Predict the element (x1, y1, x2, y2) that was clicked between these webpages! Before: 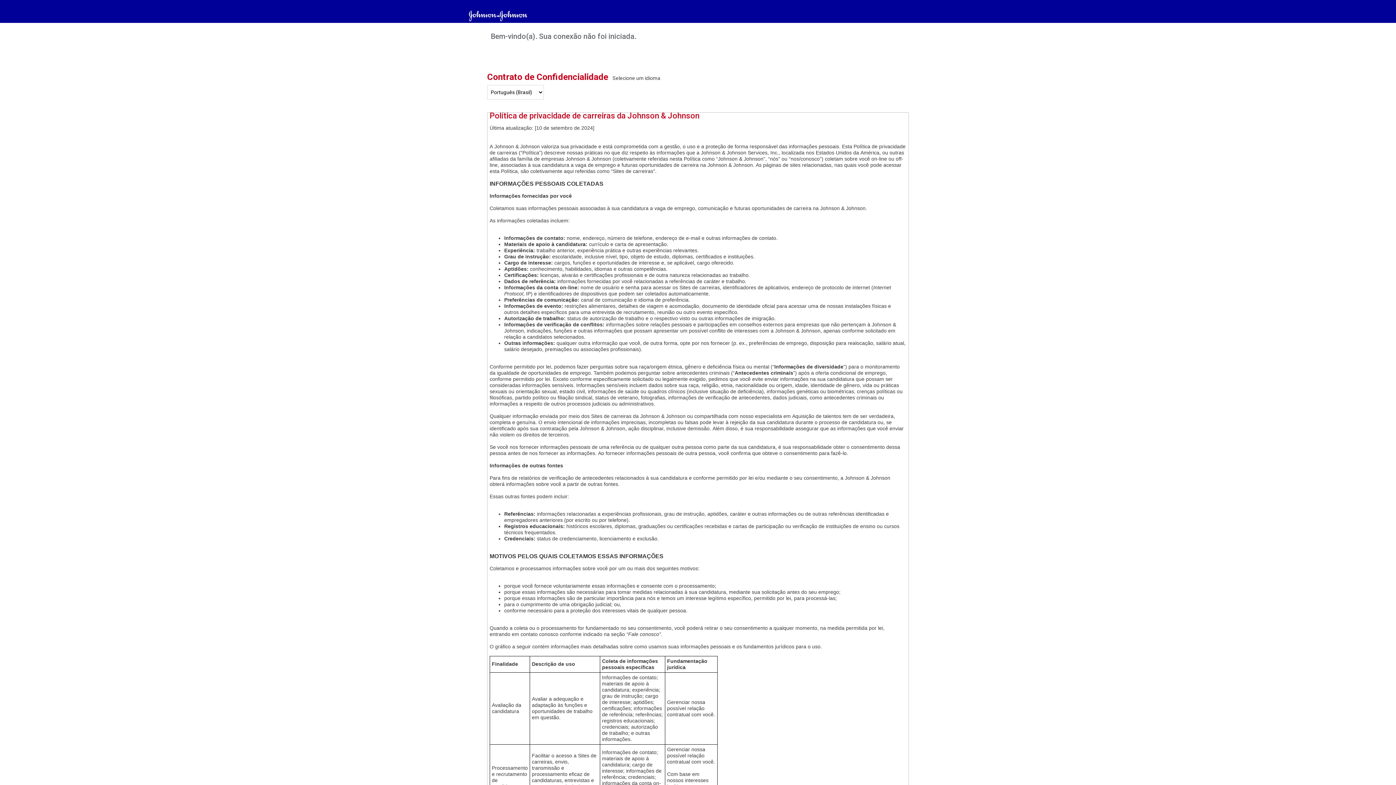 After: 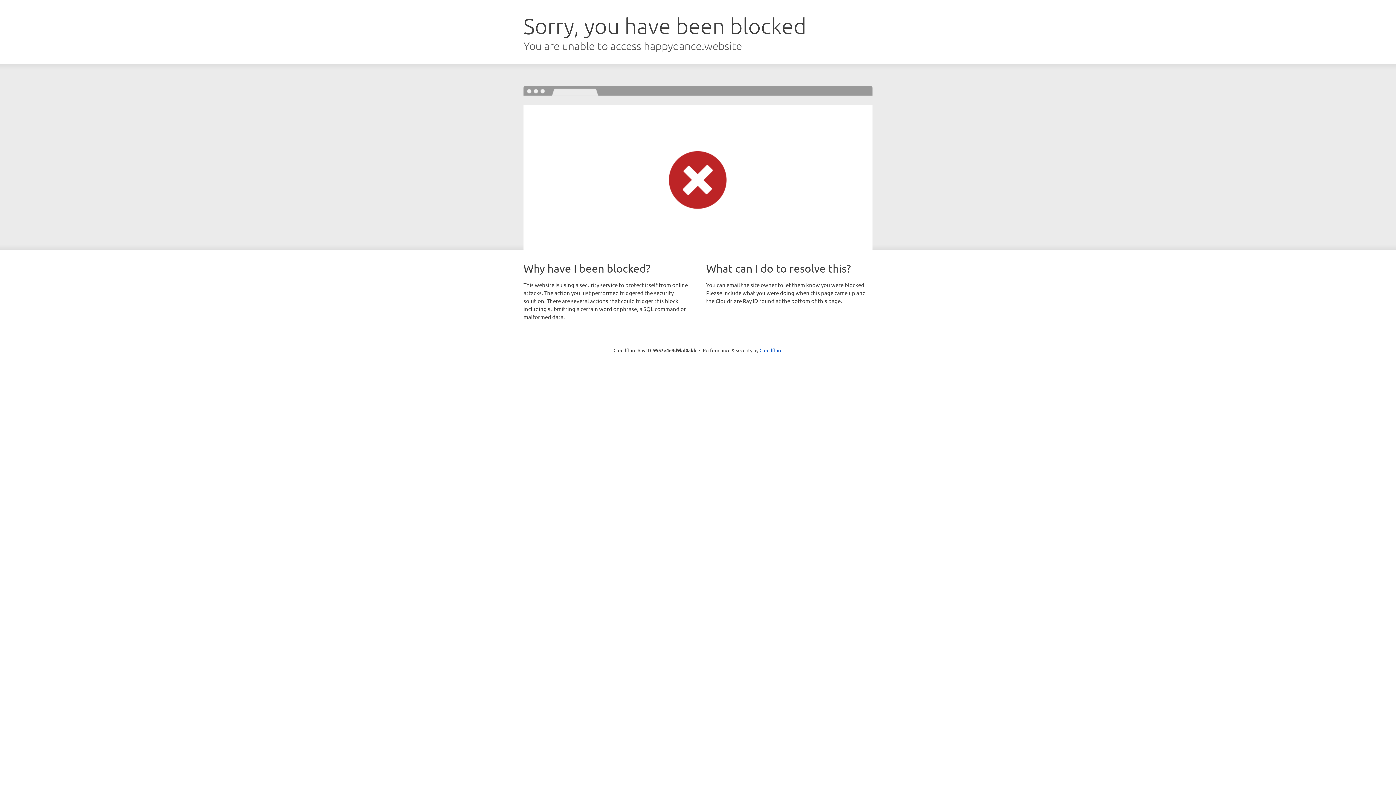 Action: bbox: (465, 13, 530, 18)